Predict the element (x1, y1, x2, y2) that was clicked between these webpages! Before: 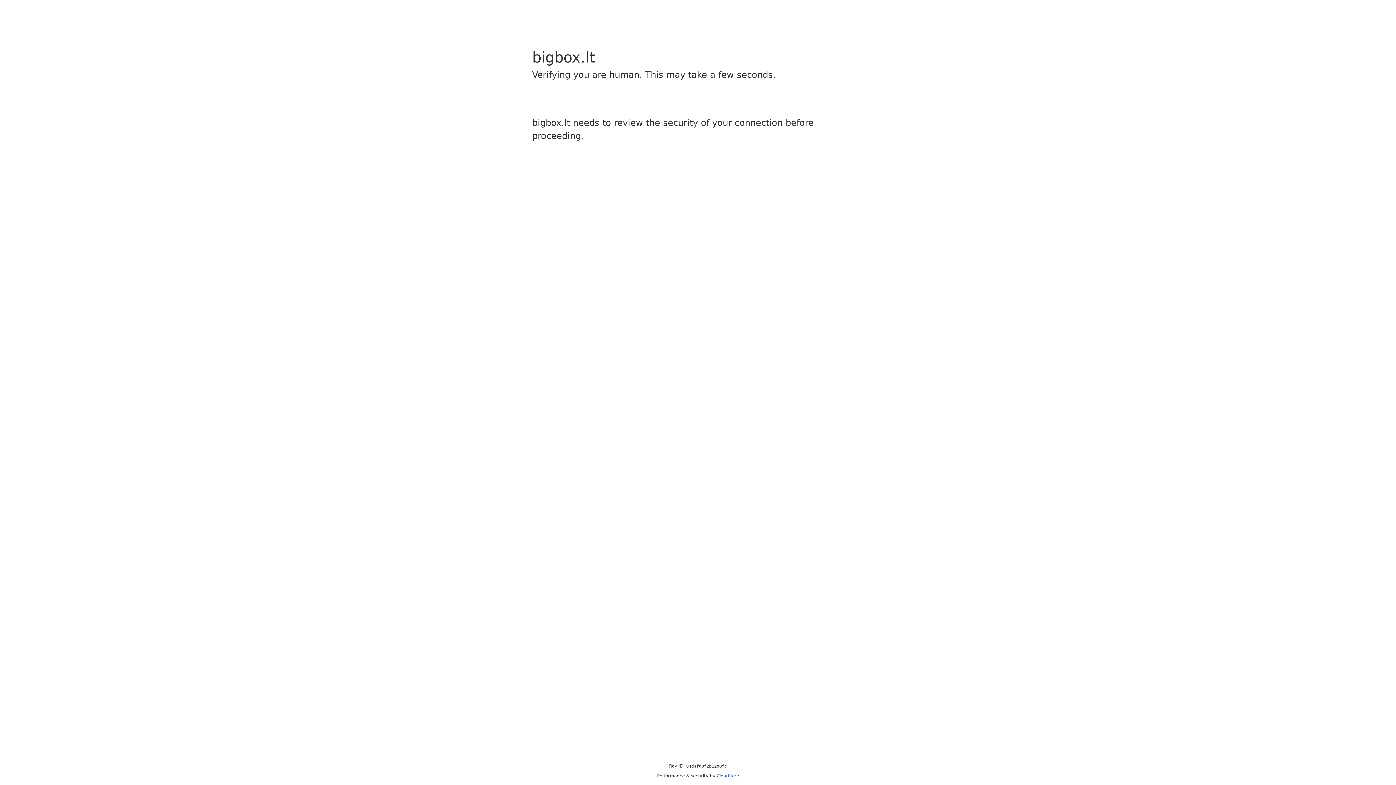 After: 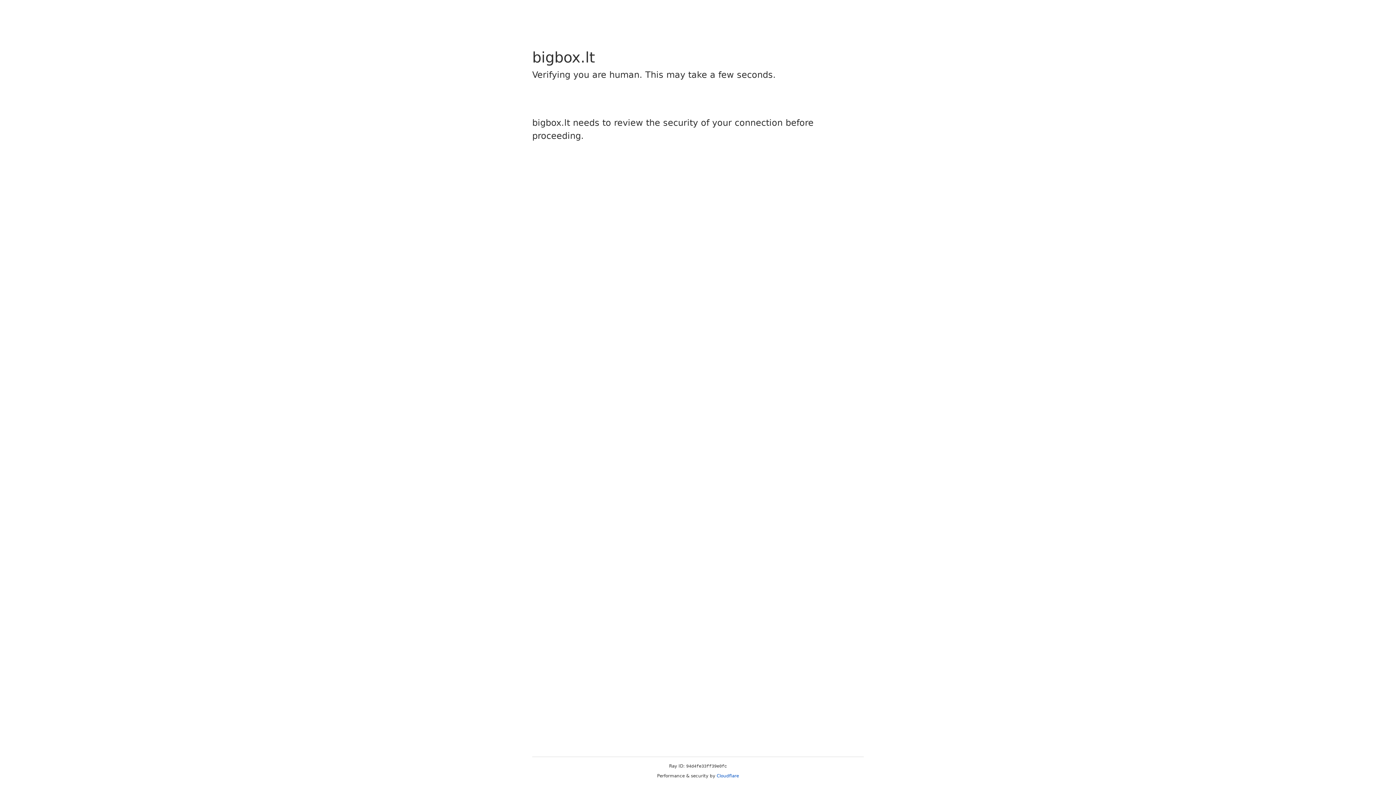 Action: label: Cloudflare bbox: (716, 773, 739, 778)